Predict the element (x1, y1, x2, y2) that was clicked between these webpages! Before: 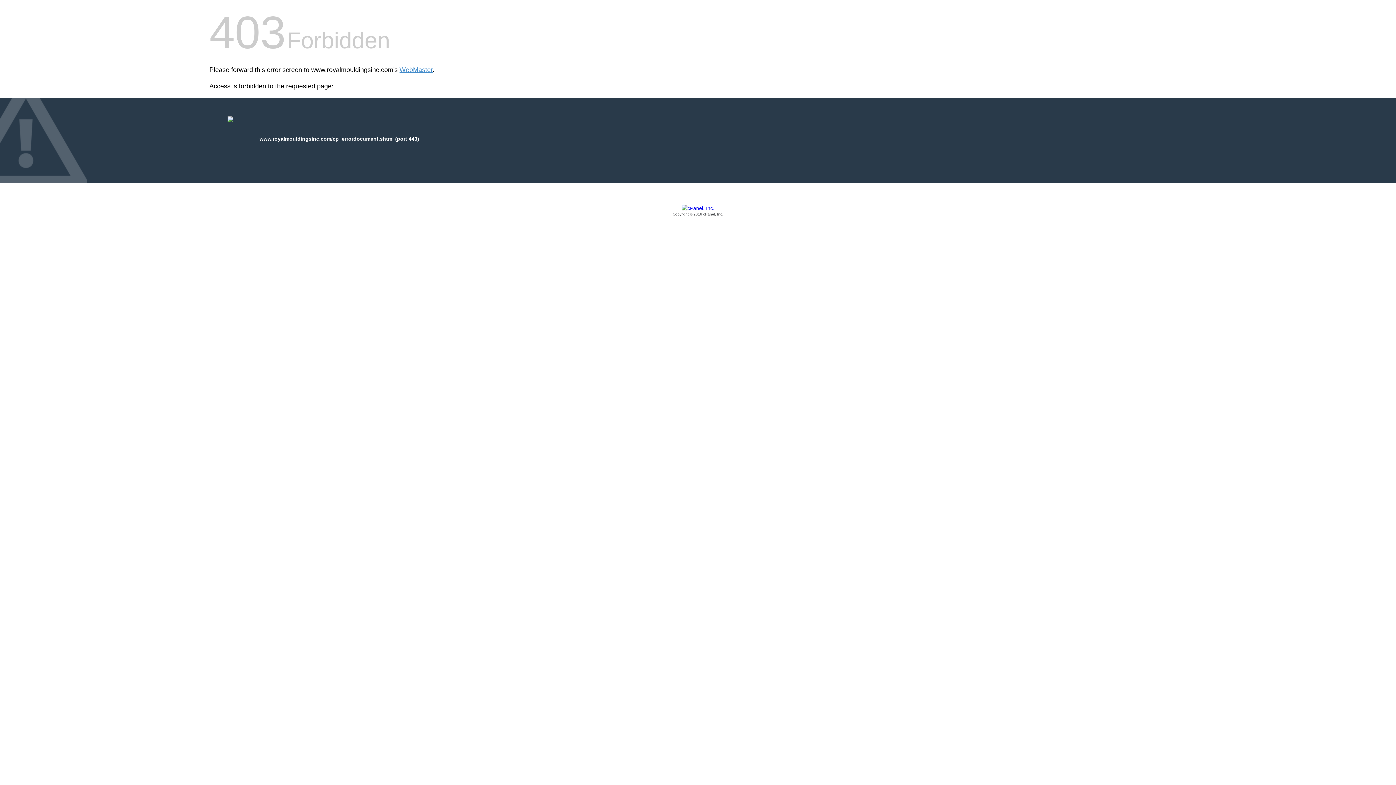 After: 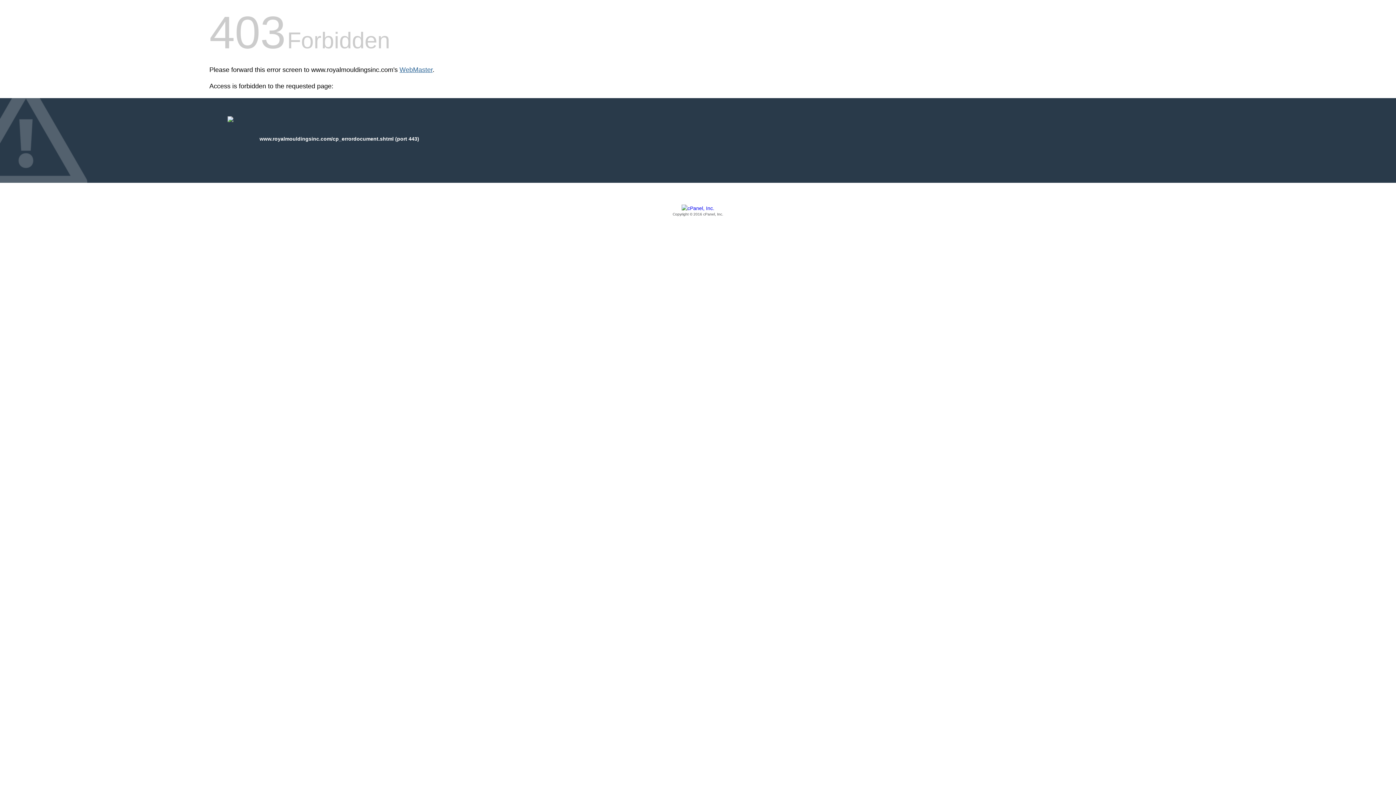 Action: label: WebMaster bbox: (399, 66, 432, 73)